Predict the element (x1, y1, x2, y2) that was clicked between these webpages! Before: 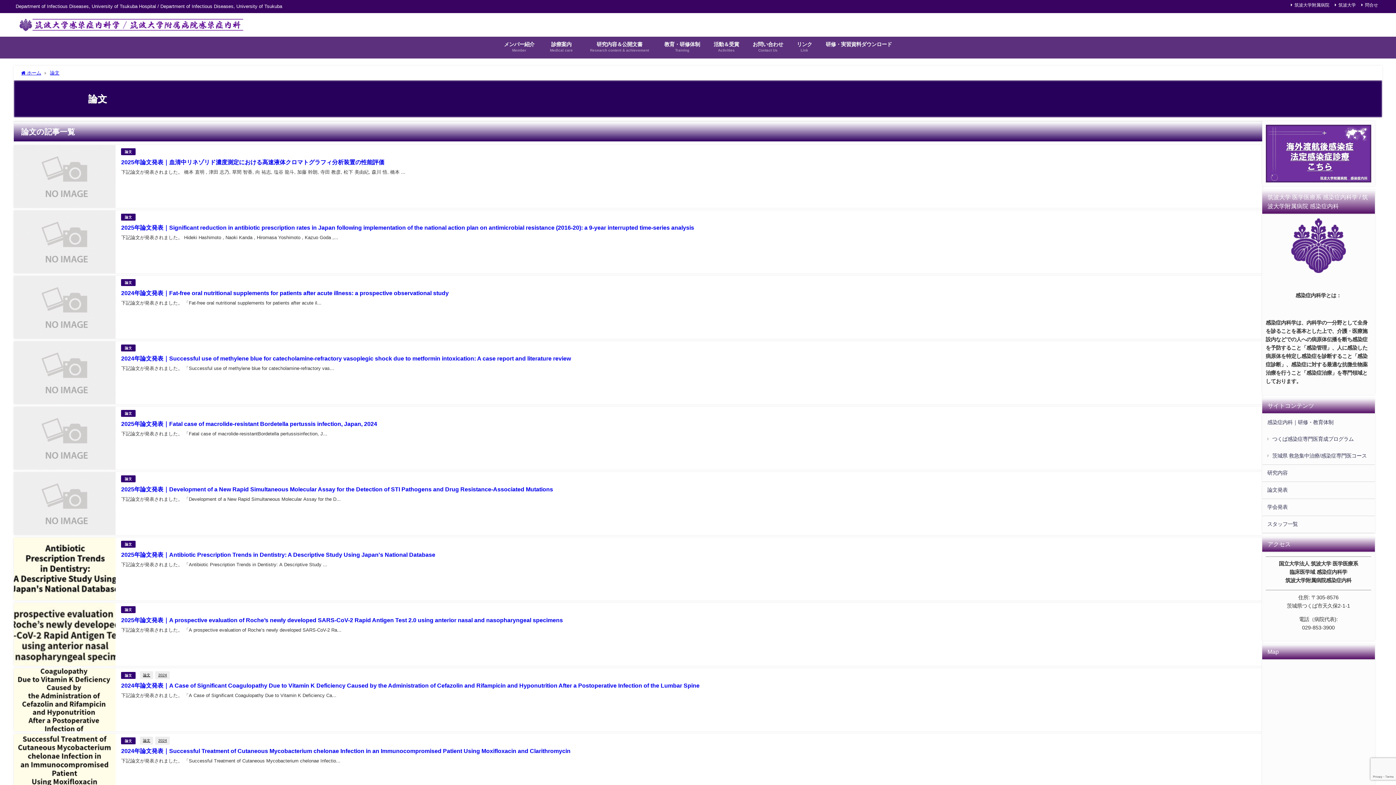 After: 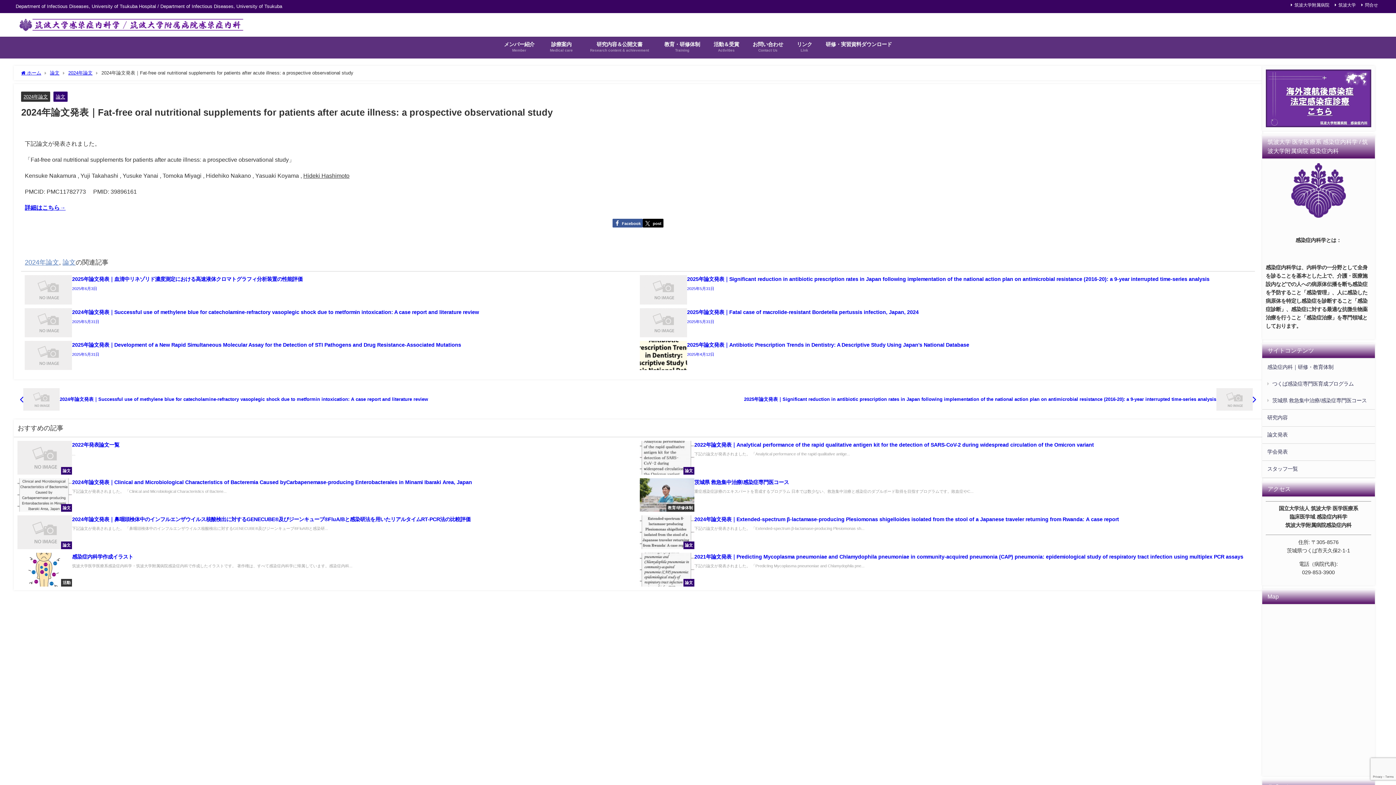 Action: bbox: (121, 290, 448, 296) label: 2024年論文発表｜Fat-free oral nutritional supplements for patients after acute illness: a prospective observational study